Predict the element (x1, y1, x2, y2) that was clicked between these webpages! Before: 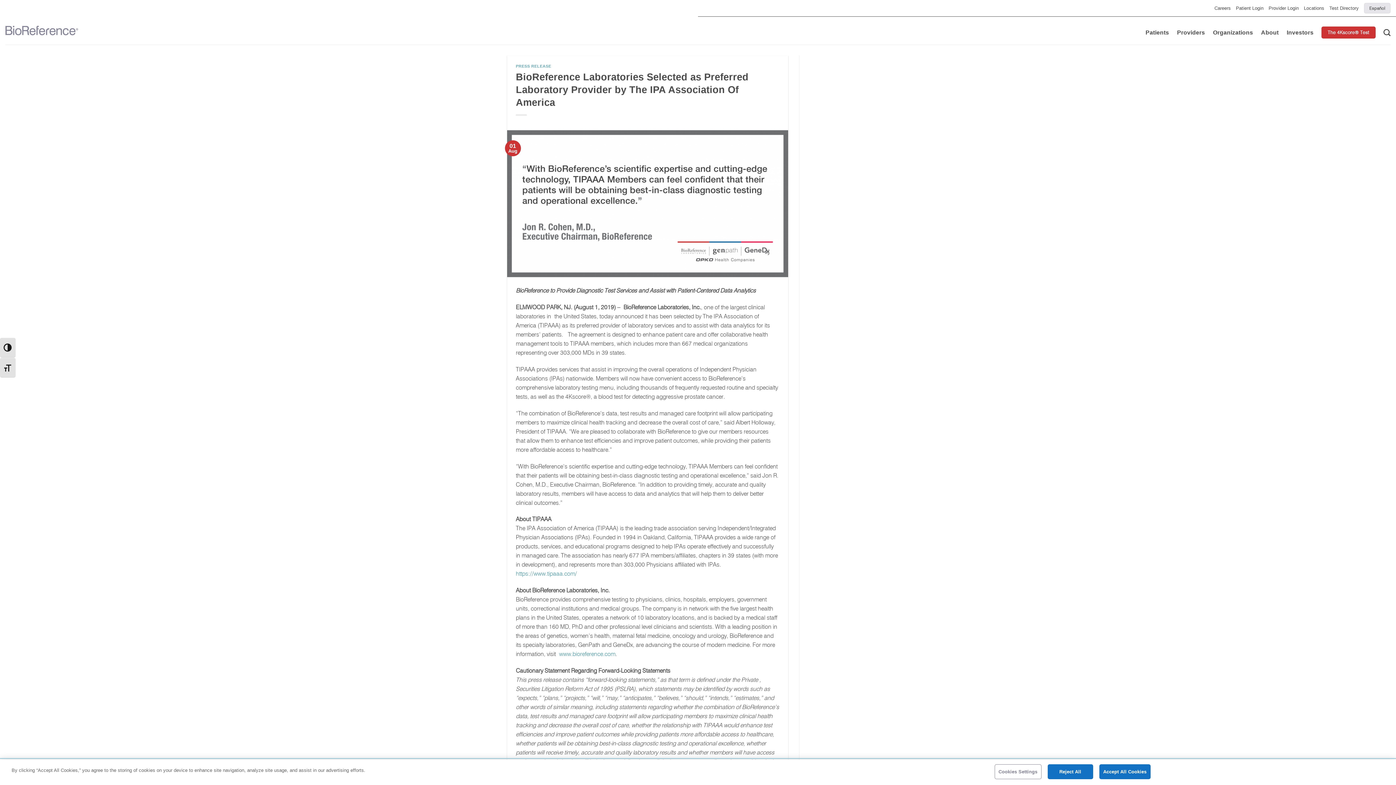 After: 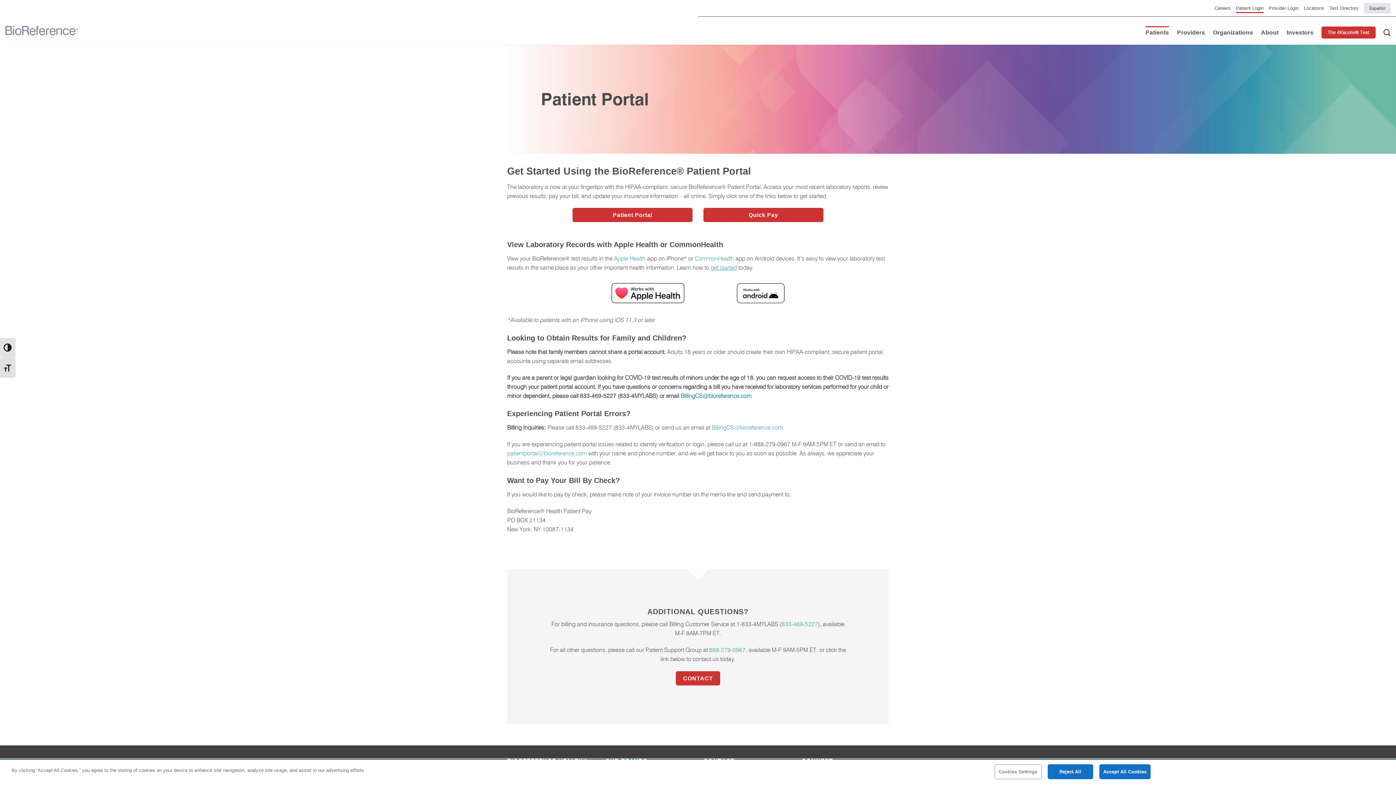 Action: bbox: (1236, 3, 1263, 12) label: Patient Login